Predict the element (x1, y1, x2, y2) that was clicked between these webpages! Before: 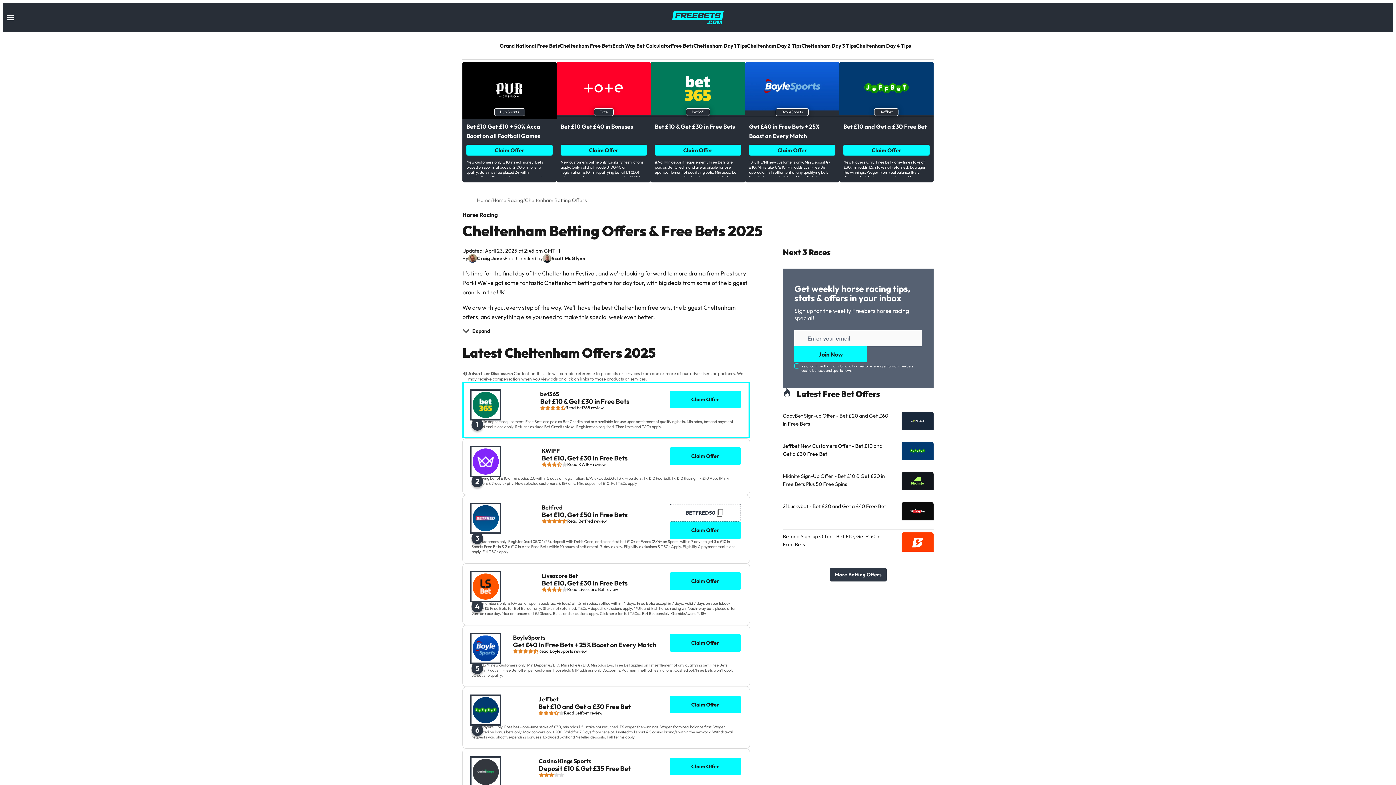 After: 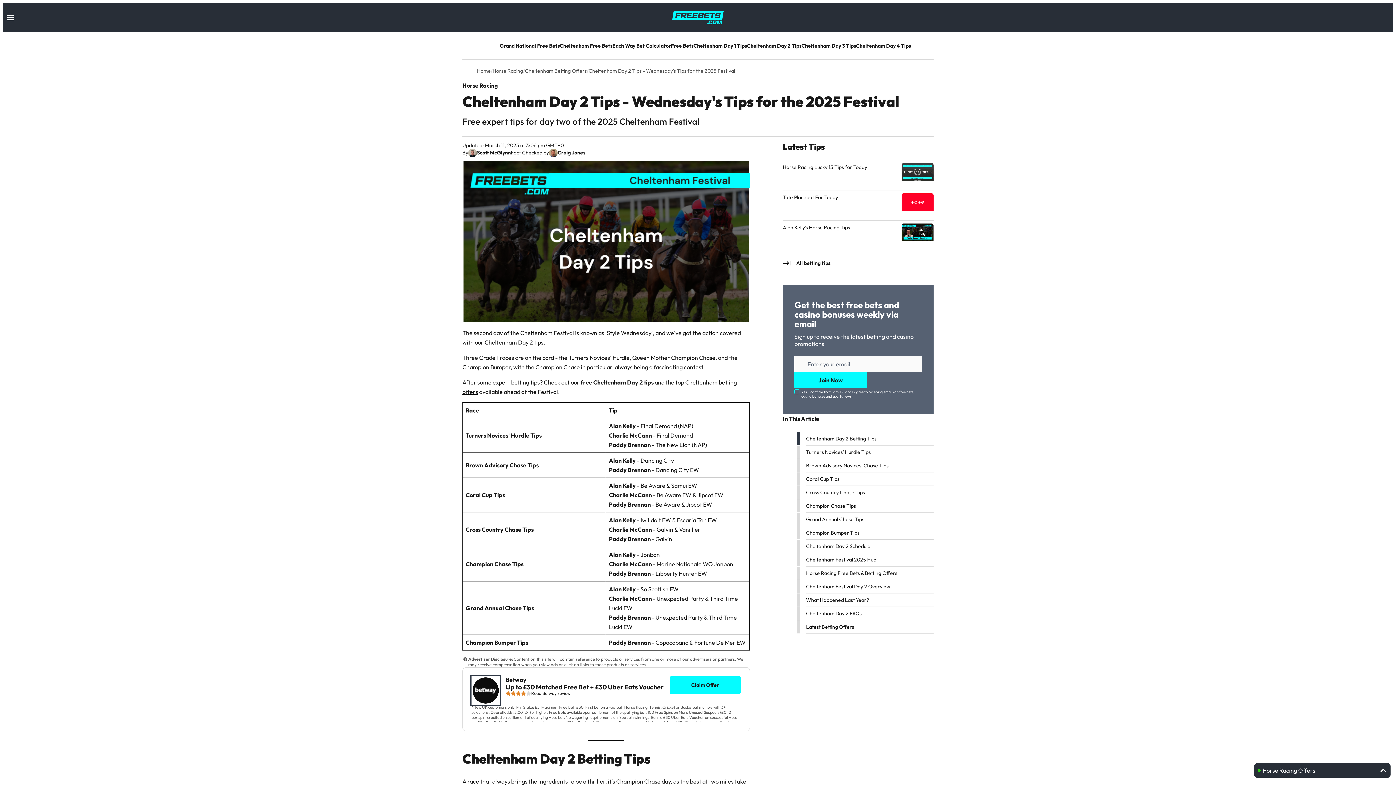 Action: bbox: (747, 37, 801, 54) label: Cheltenham Day 2 Tips